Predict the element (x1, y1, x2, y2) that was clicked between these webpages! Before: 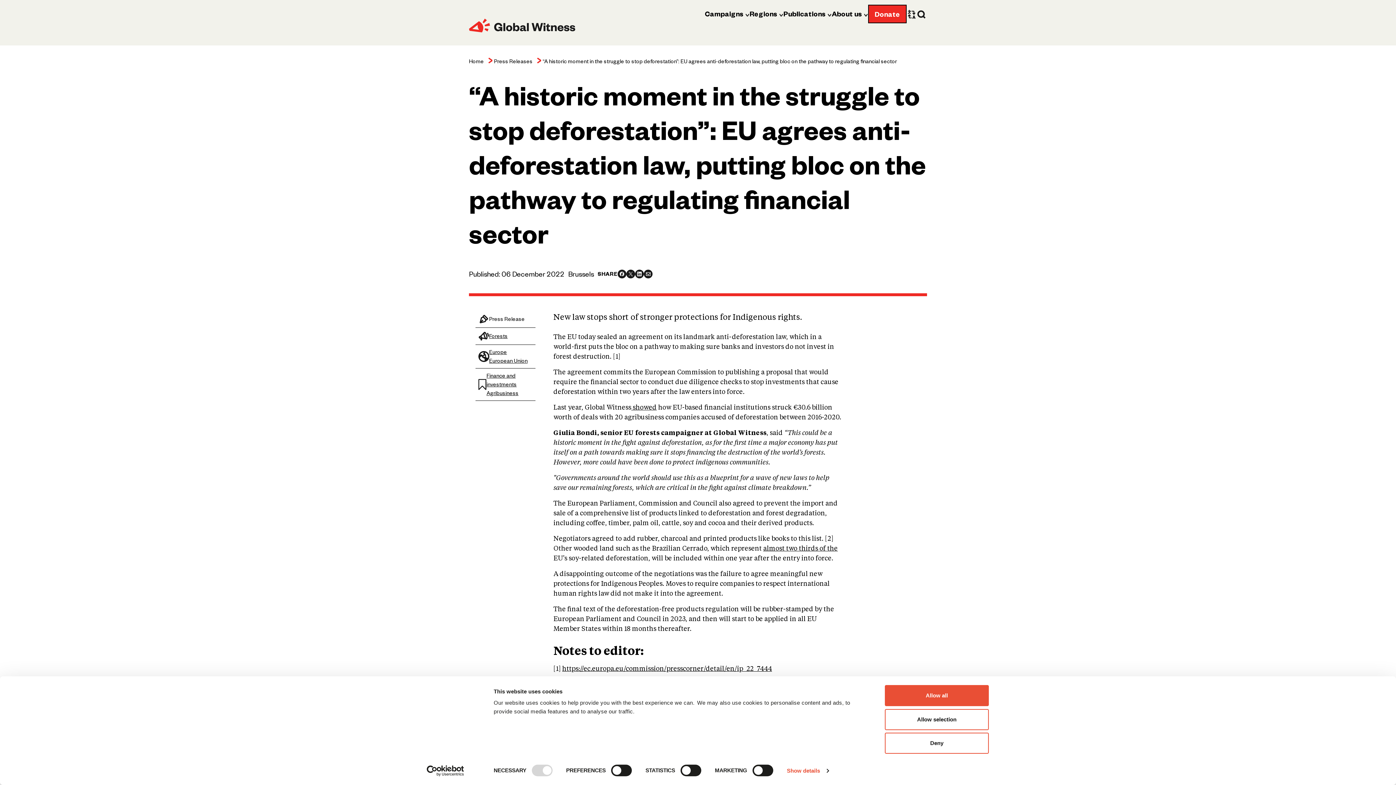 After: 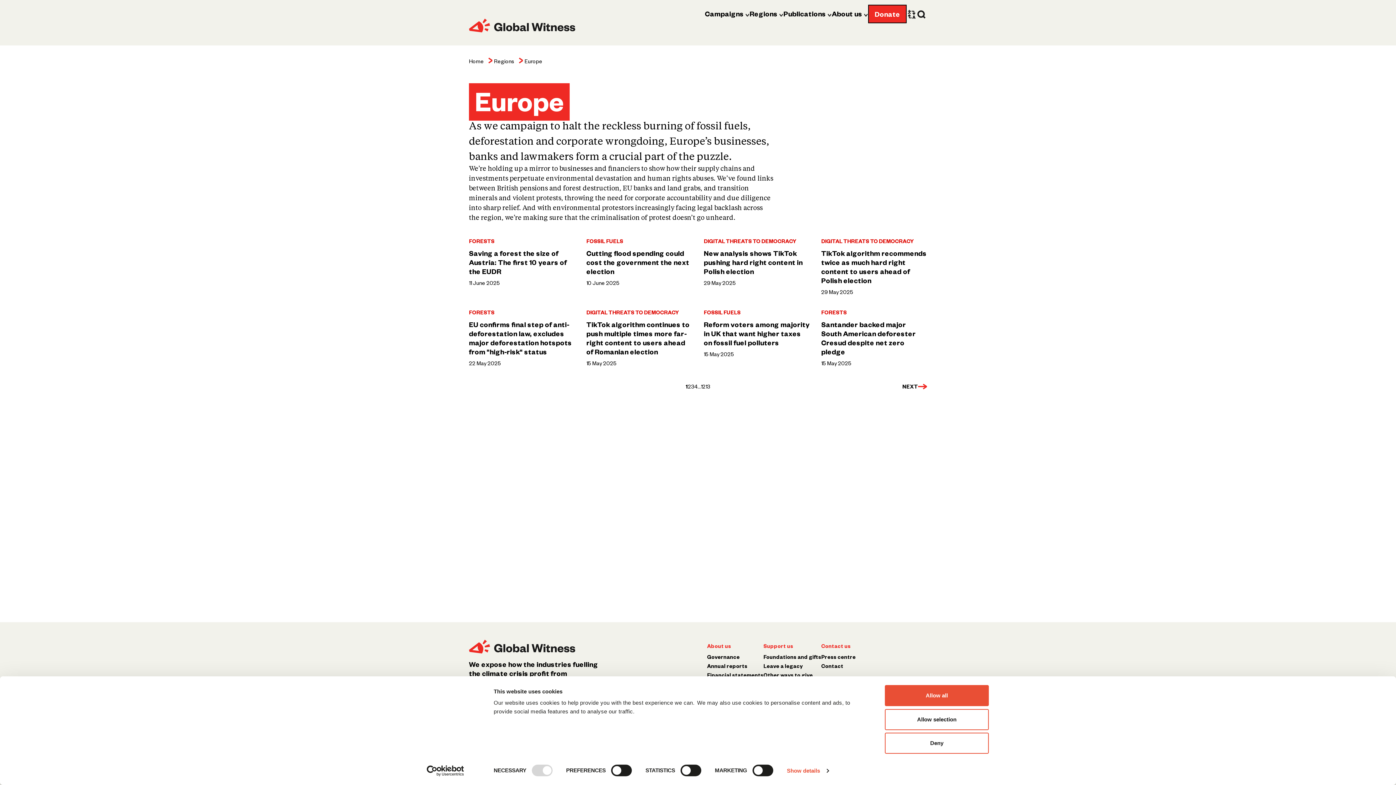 Action: label: Europe bbox: (489, 348, 527, 356)